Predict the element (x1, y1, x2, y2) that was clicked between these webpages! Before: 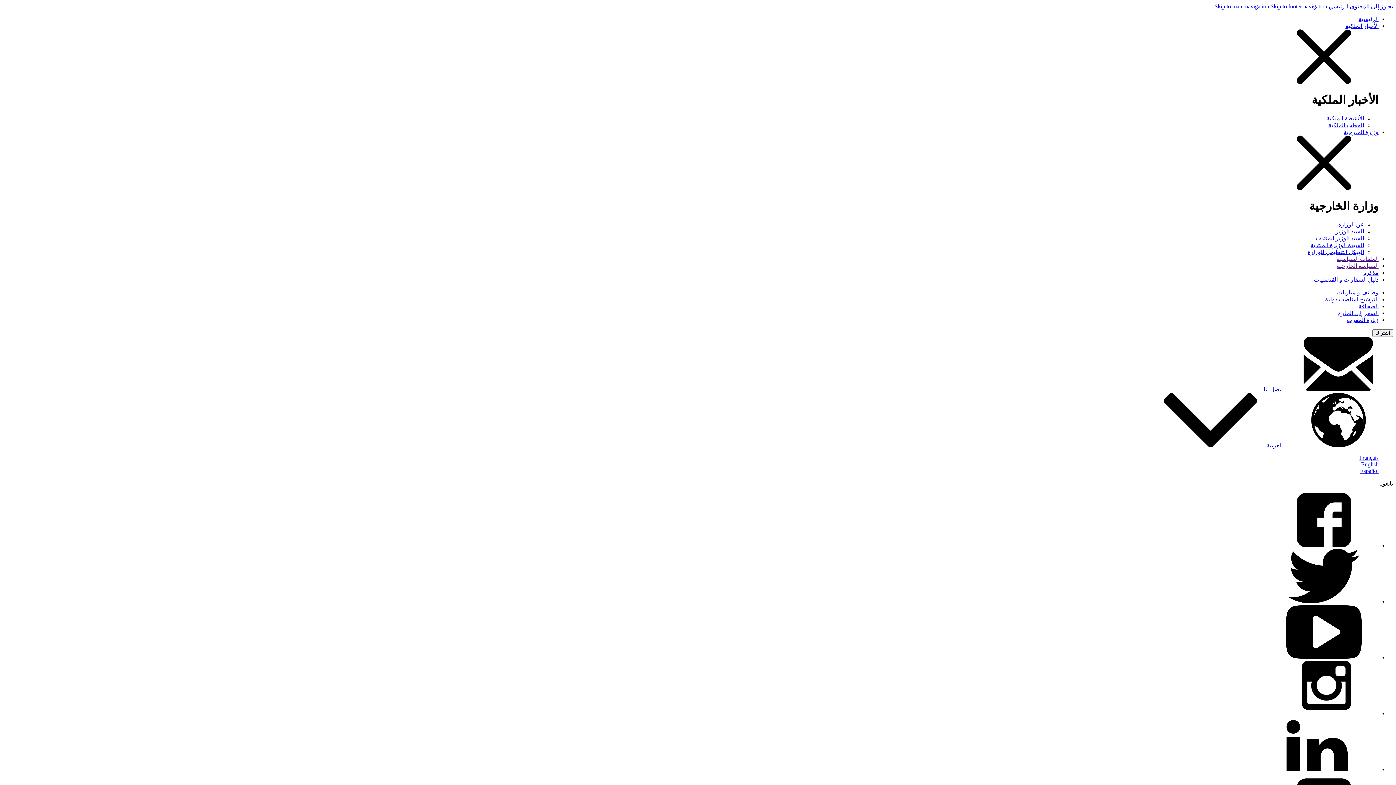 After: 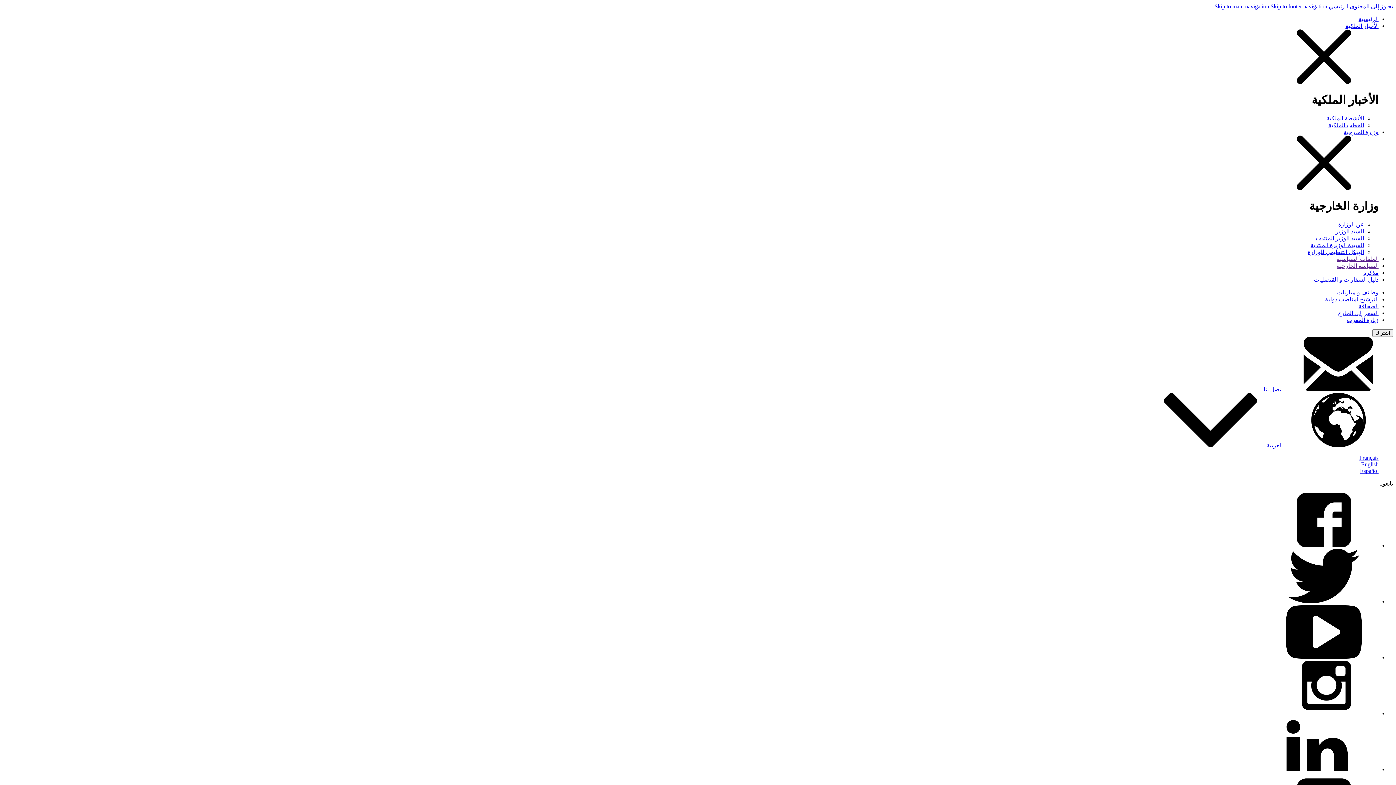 Action: bbox: (1338, 310, 1378, 316) label: السفر إلى الخارج